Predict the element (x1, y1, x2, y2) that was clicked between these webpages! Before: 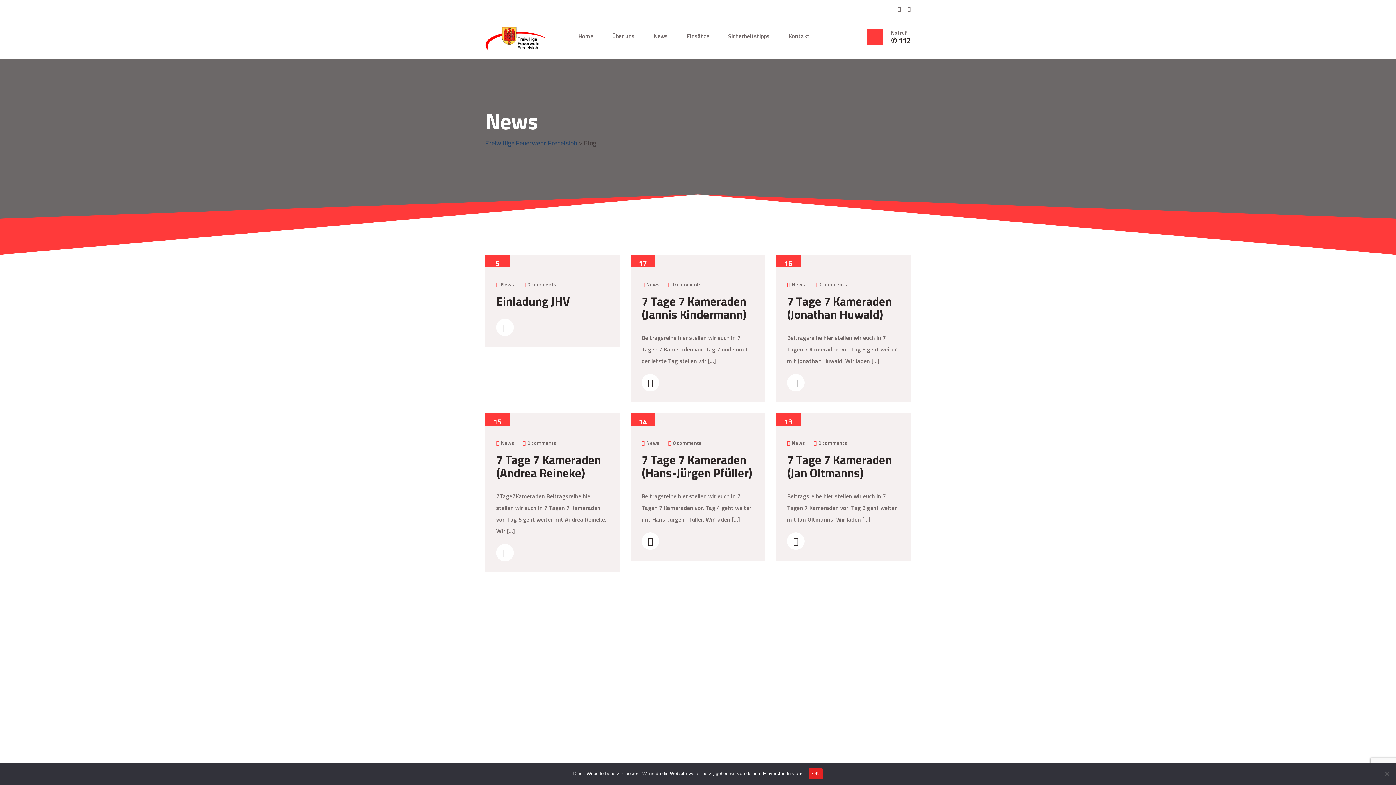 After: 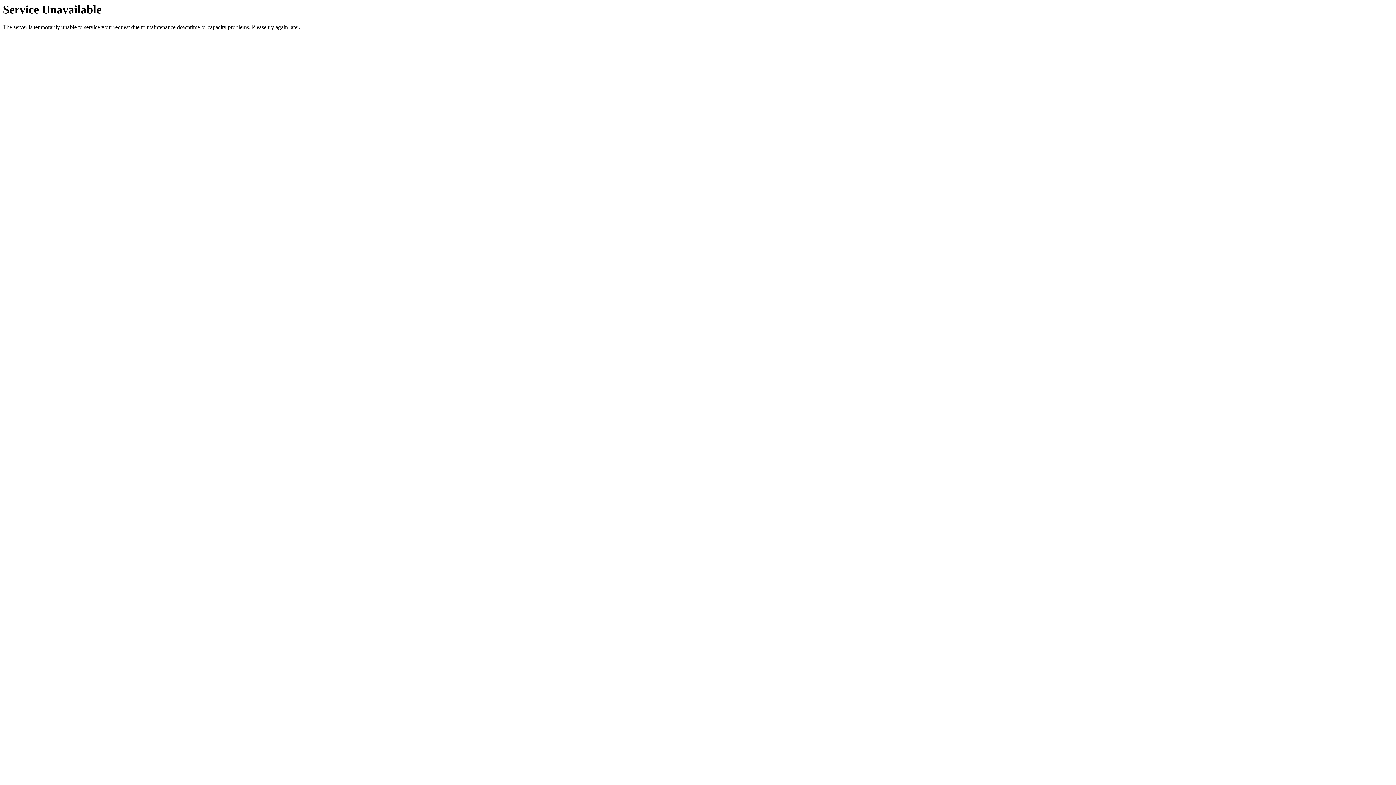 Action: label: 7 Tage 7 Kameraden (Hans-Jürgen Pfüller) bbox: (641, 453, 754, 479)